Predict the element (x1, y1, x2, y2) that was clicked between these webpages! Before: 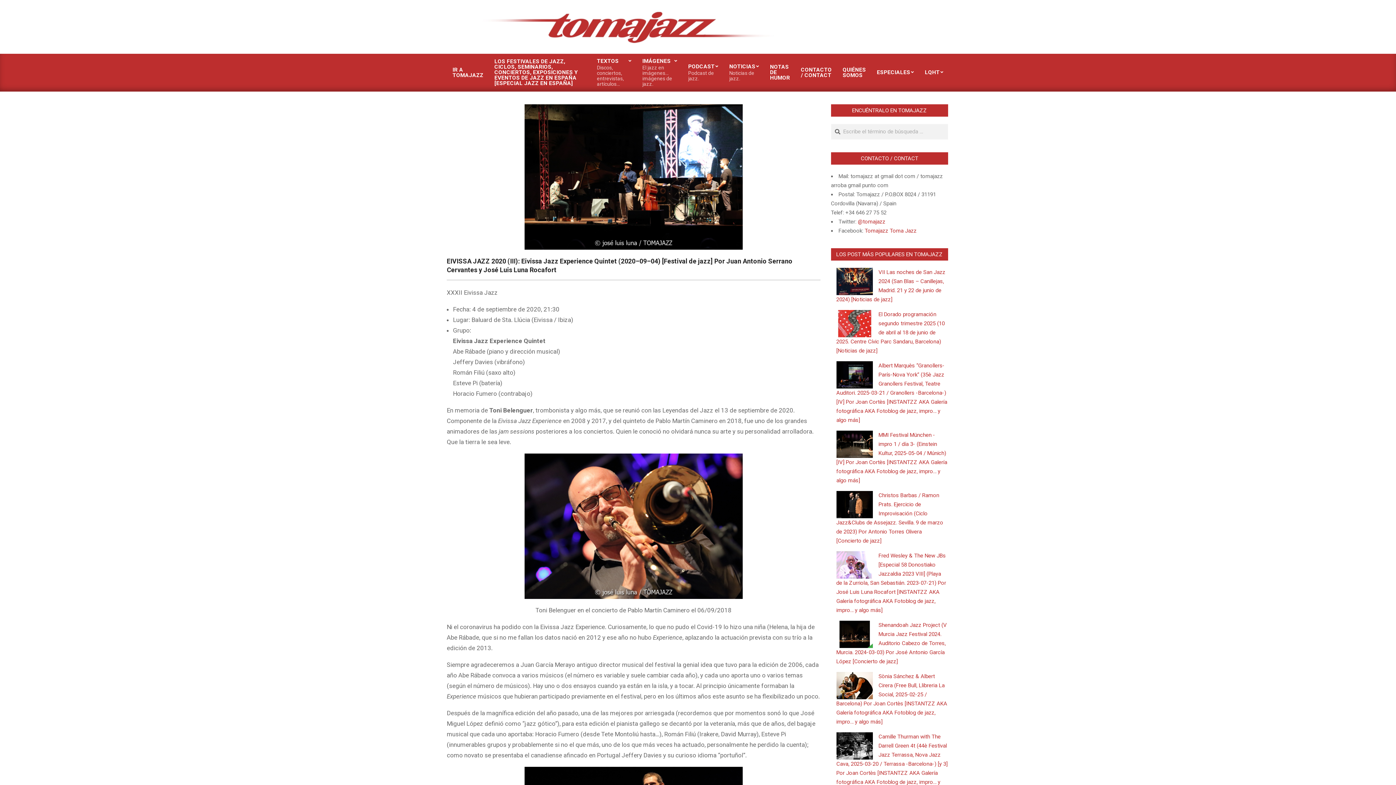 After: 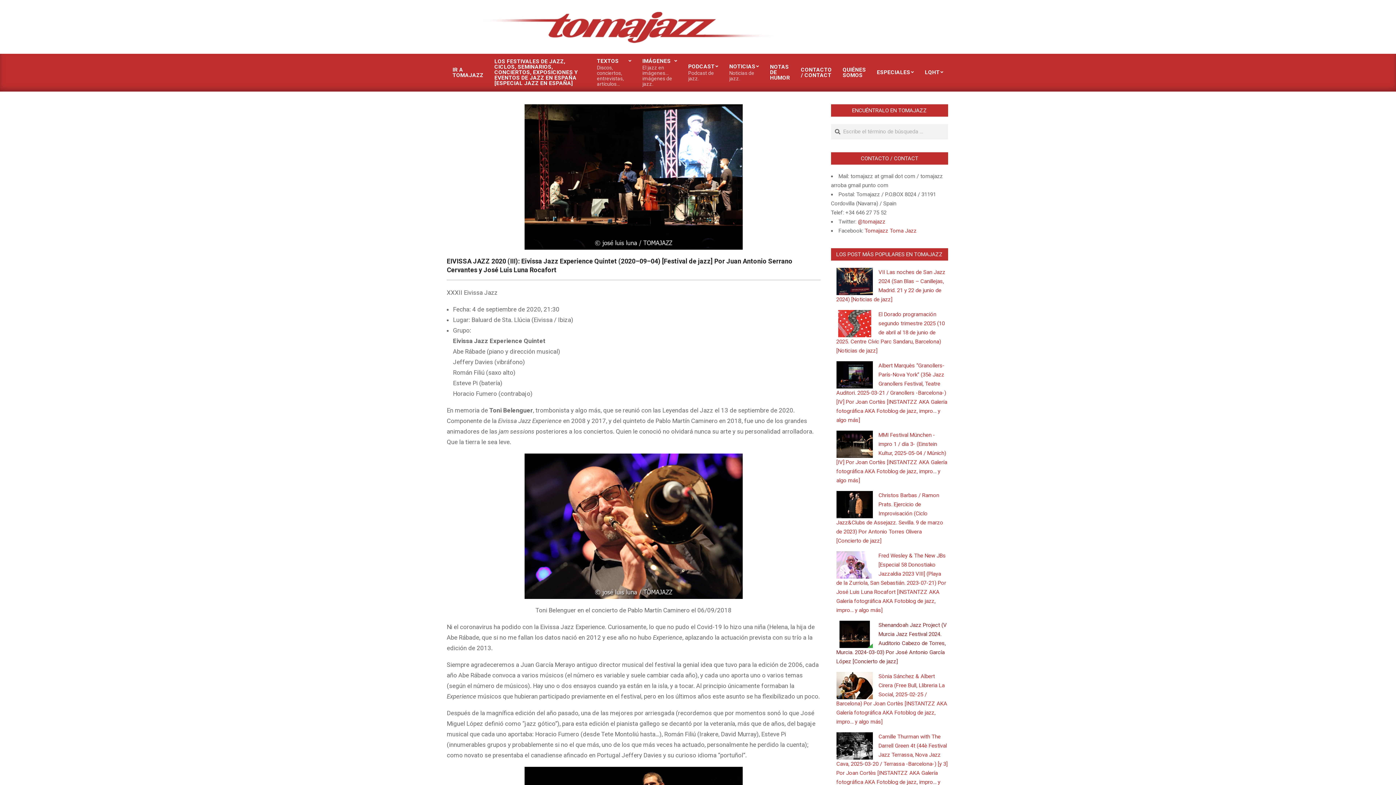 Action: bbox: (836, 622, 947, 665) label: Shenandoah Jazz Project (V Murcia Jazz Festival 2024. Auditorio Cabezo de Torres, Murcia. 2024-03-03) Por José Antonio García López [Concierto de jazz]